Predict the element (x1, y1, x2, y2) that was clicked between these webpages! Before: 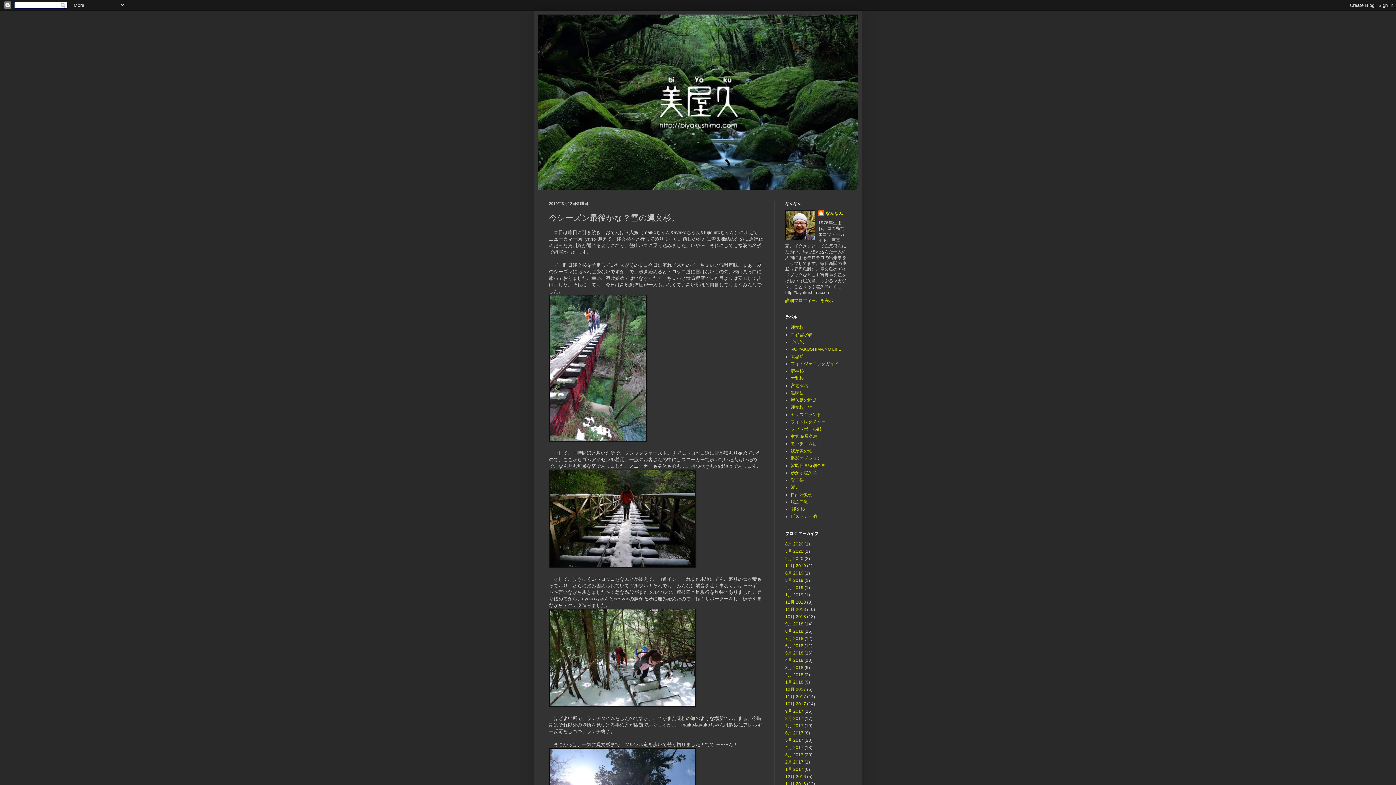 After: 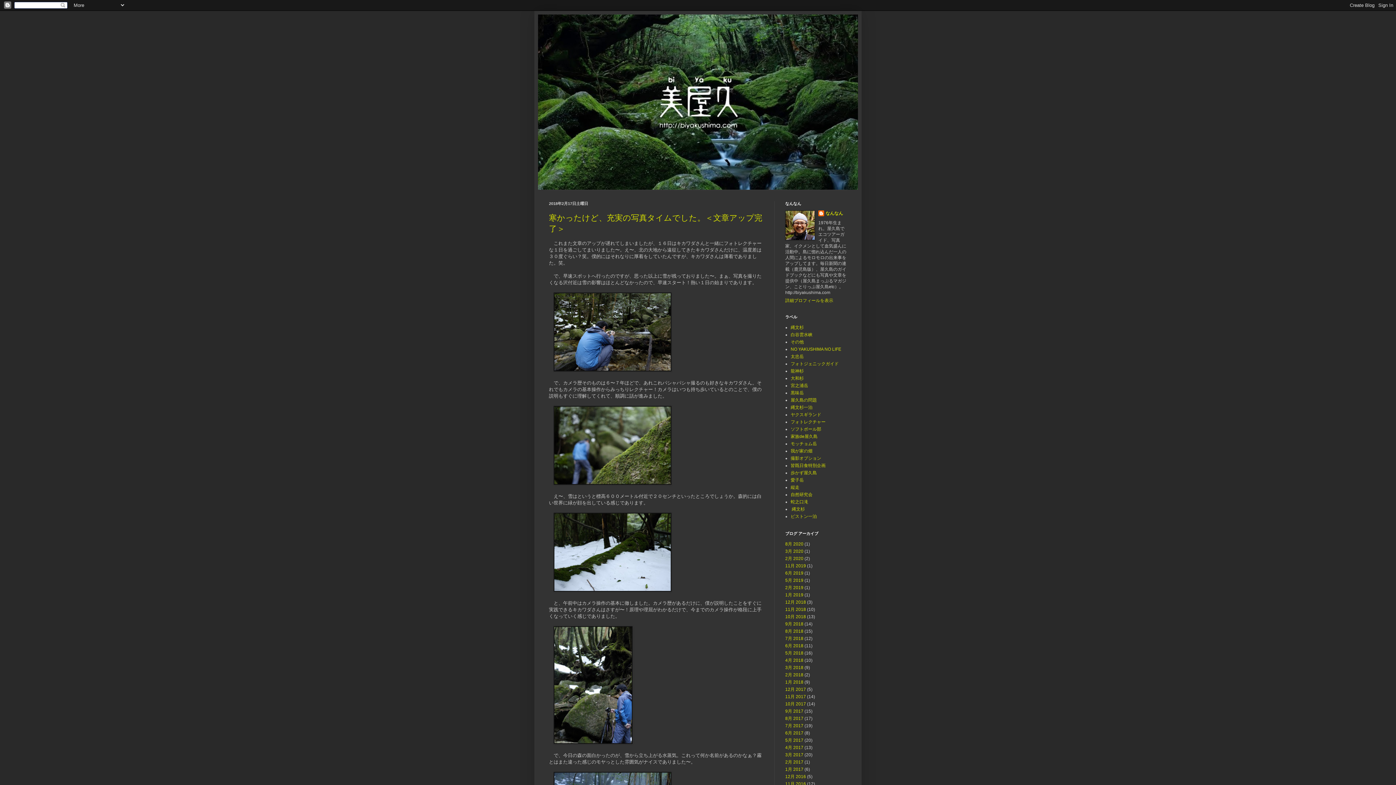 Action: bbox: (785, 672, 803, 677) label: 2月 2018